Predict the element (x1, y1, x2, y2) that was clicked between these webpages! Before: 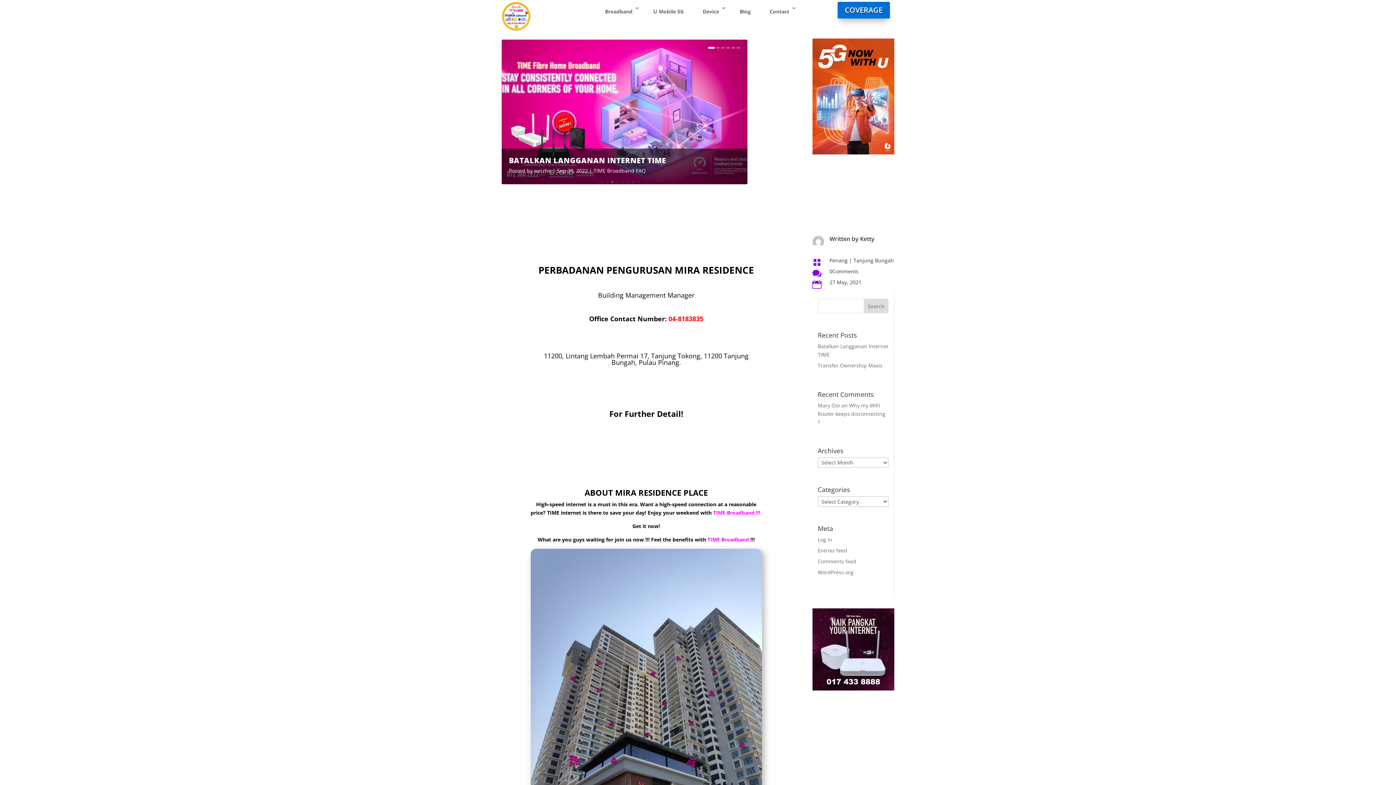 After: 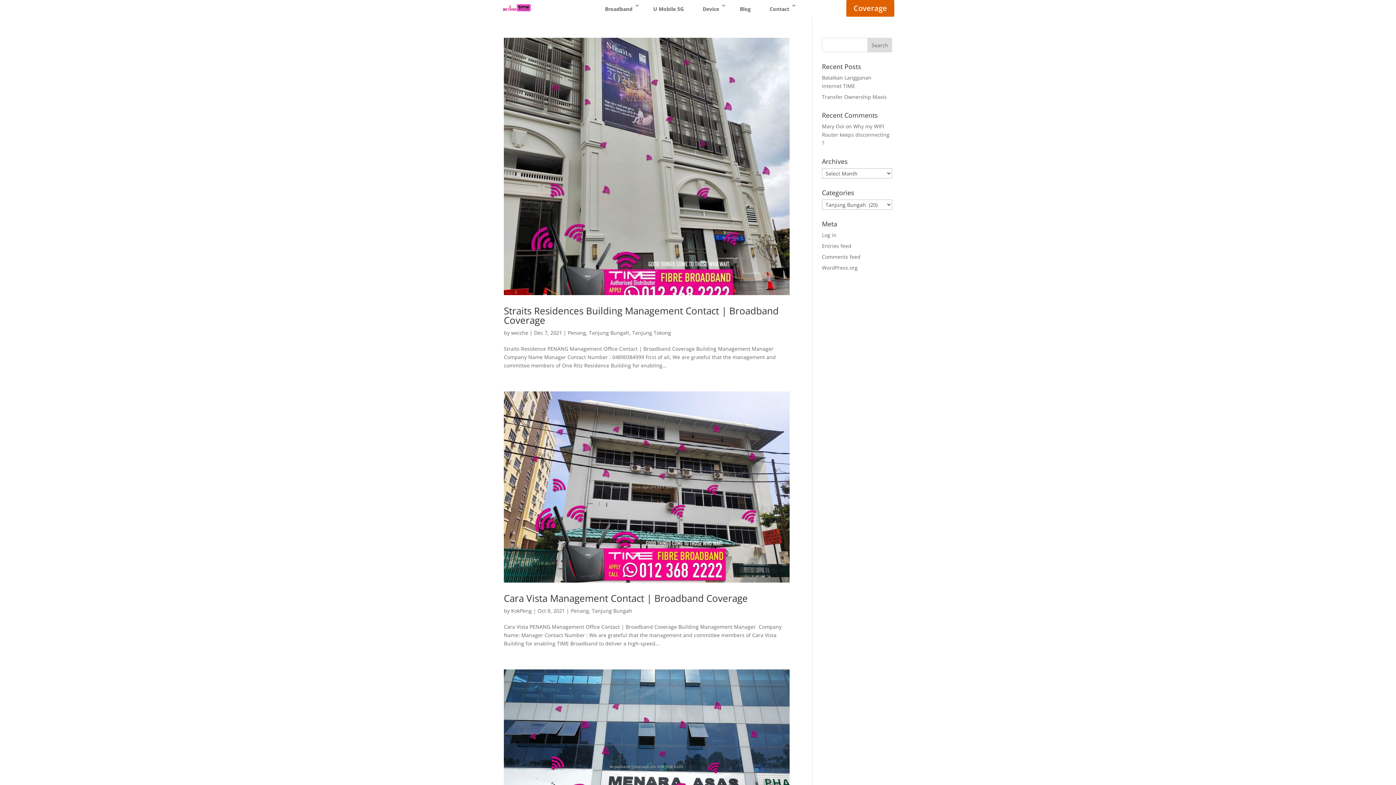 Action: label: Tanjung Bungah bbox: (853, 257, 894, 264)